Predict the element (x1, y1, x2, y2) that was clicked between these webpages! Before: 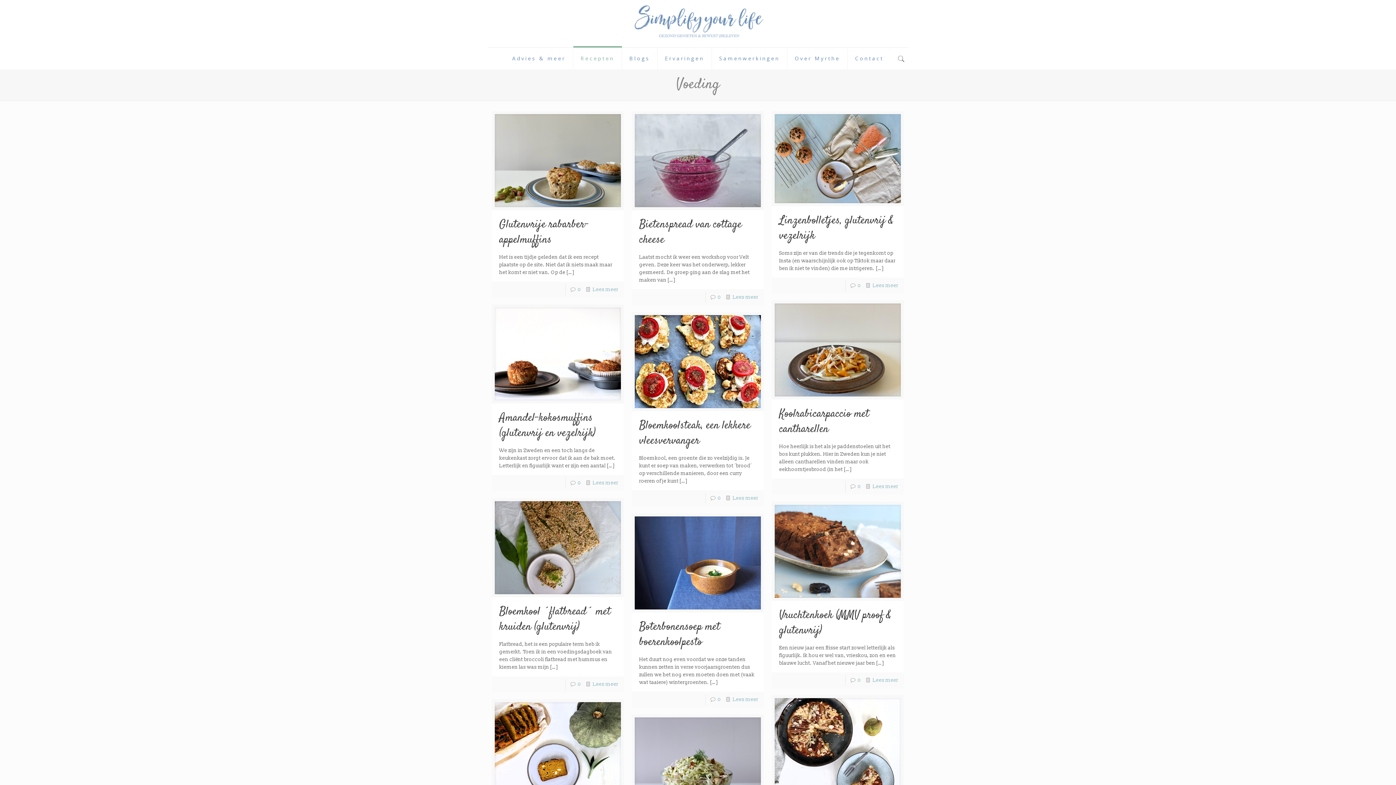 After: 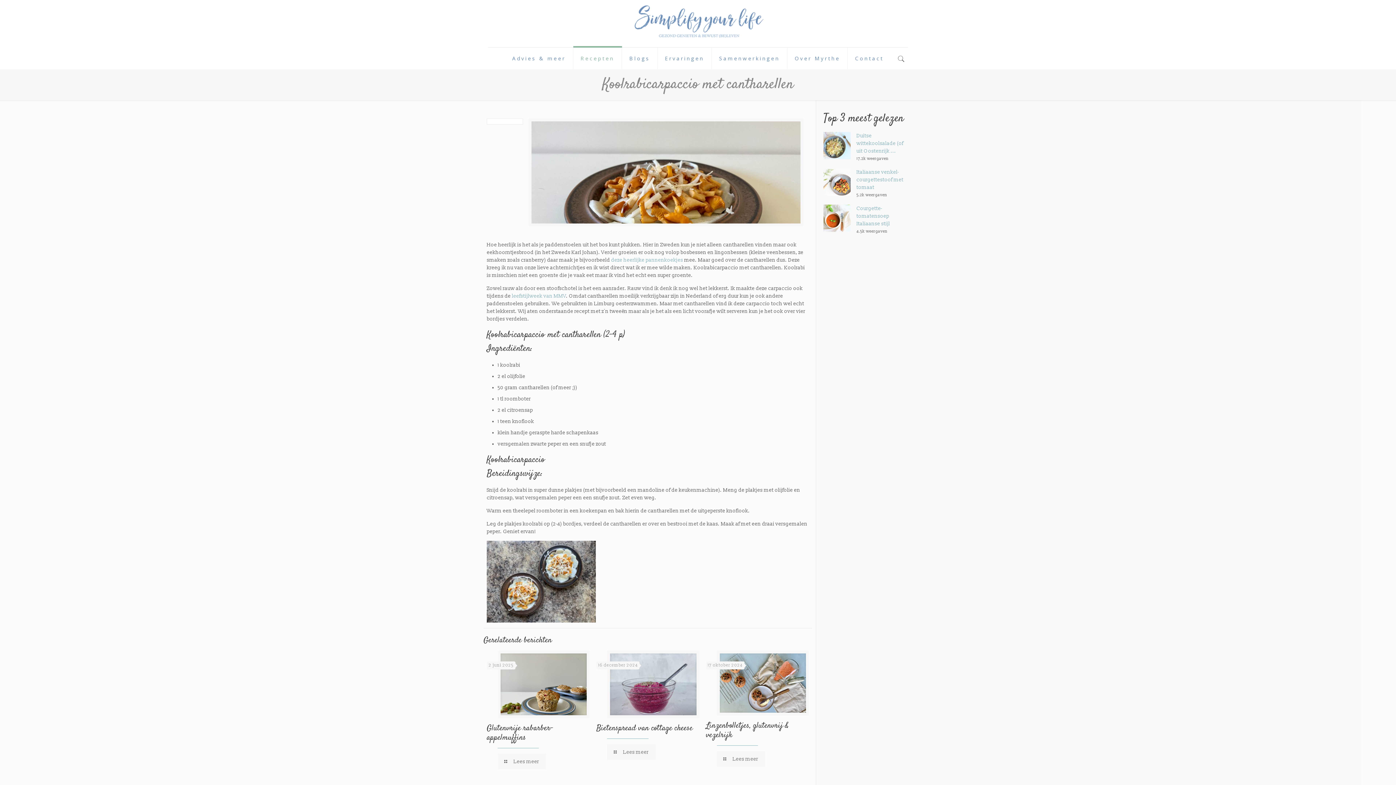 Action: bbox: (779, 406, 869, 437) label: Koolrabicarpaccio met cantharellen